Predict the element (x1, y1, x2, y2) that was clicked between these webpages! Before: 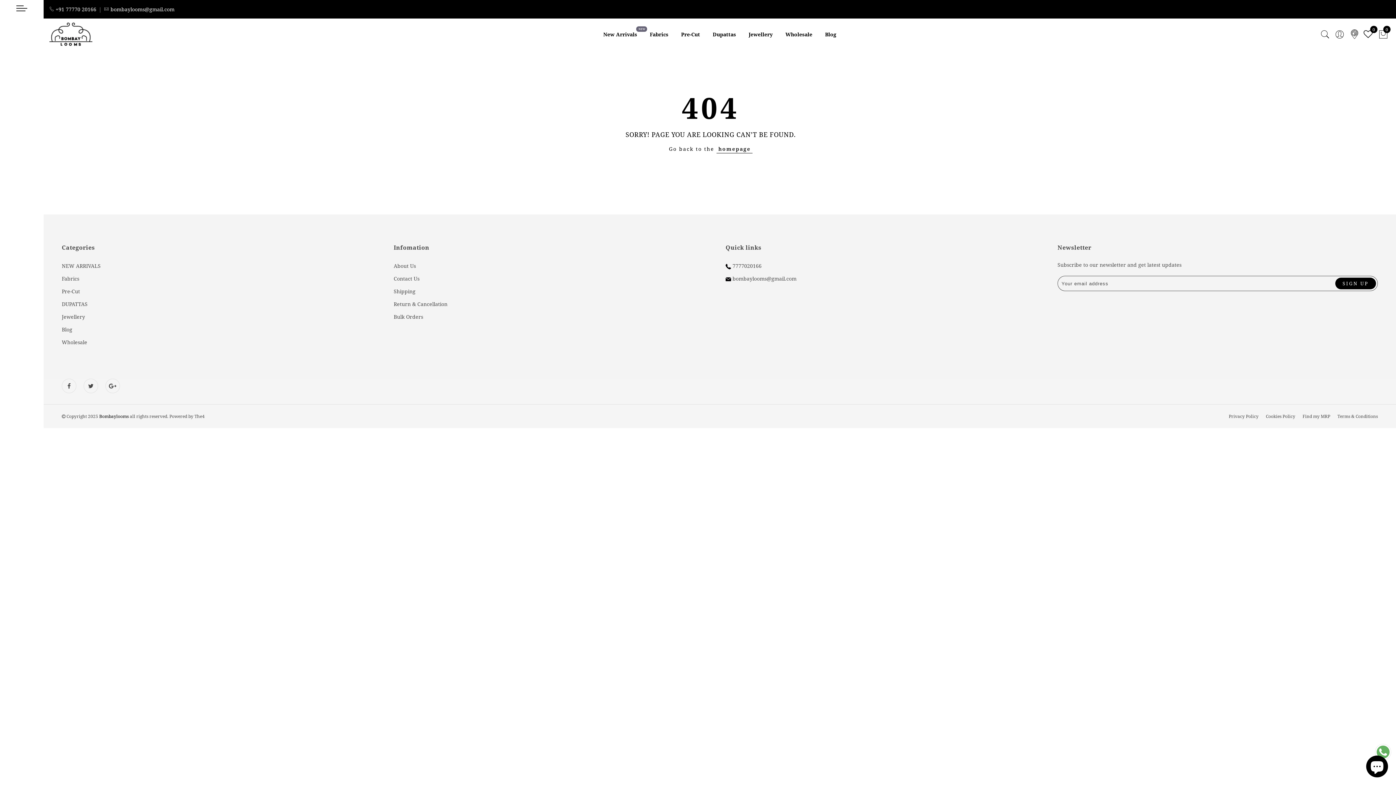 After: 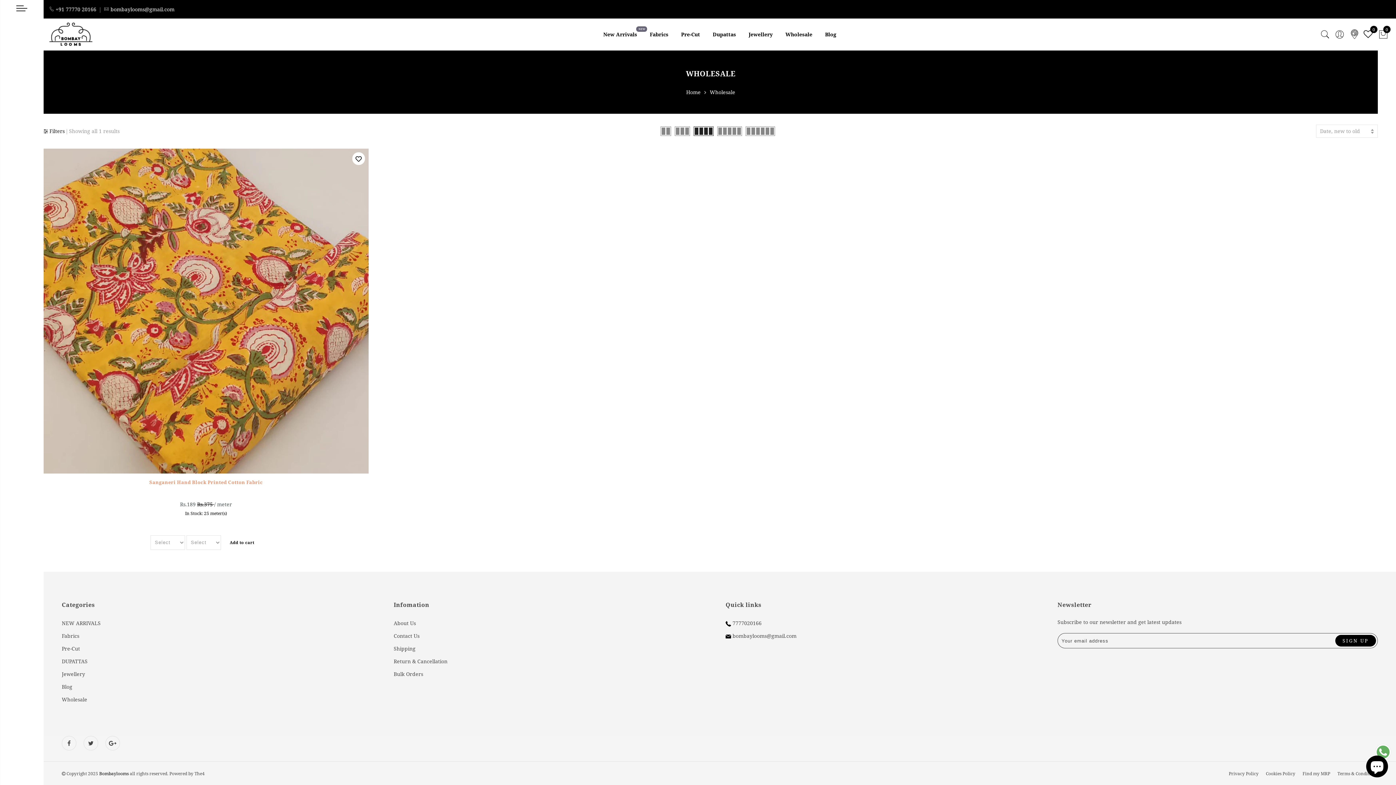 Action: label: Wholesale bbox: (785, 30, 812, 37)